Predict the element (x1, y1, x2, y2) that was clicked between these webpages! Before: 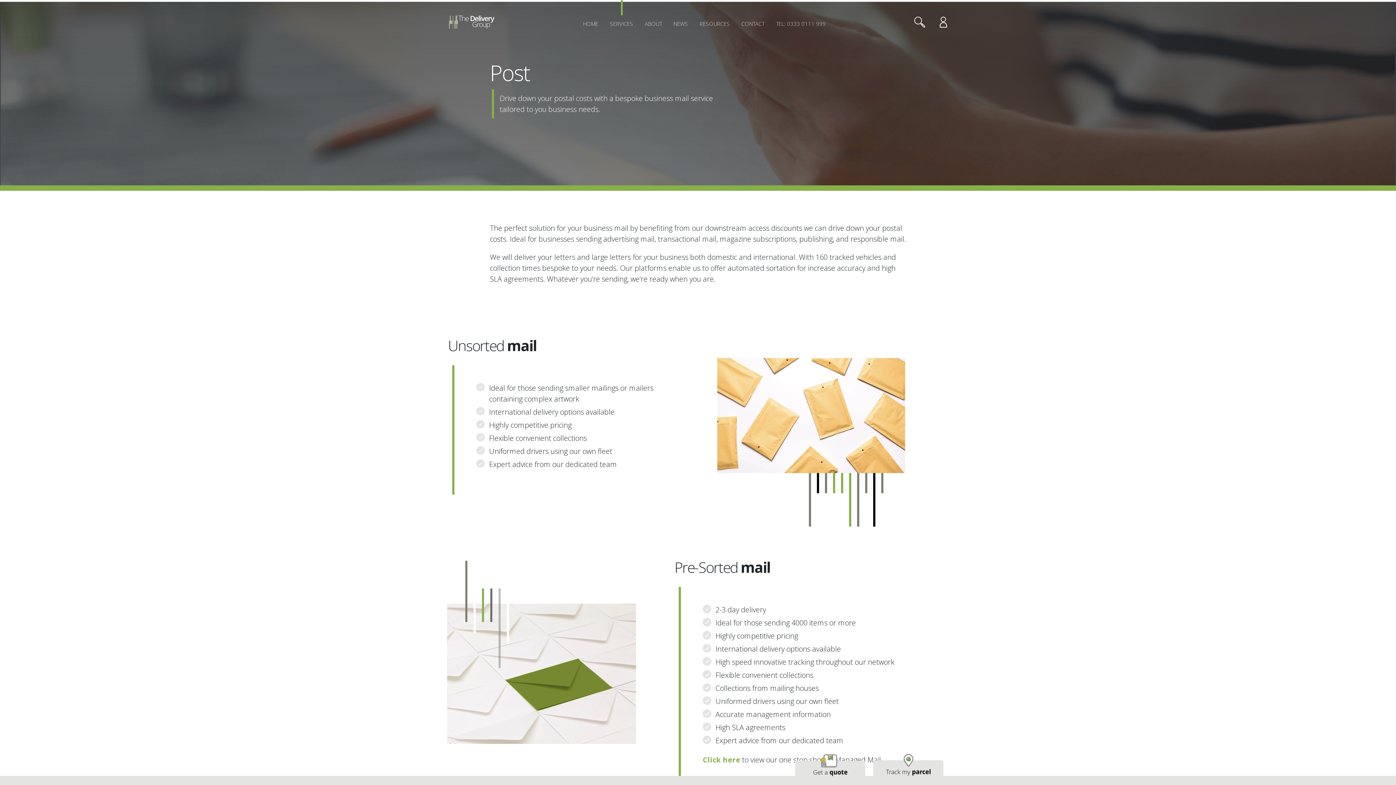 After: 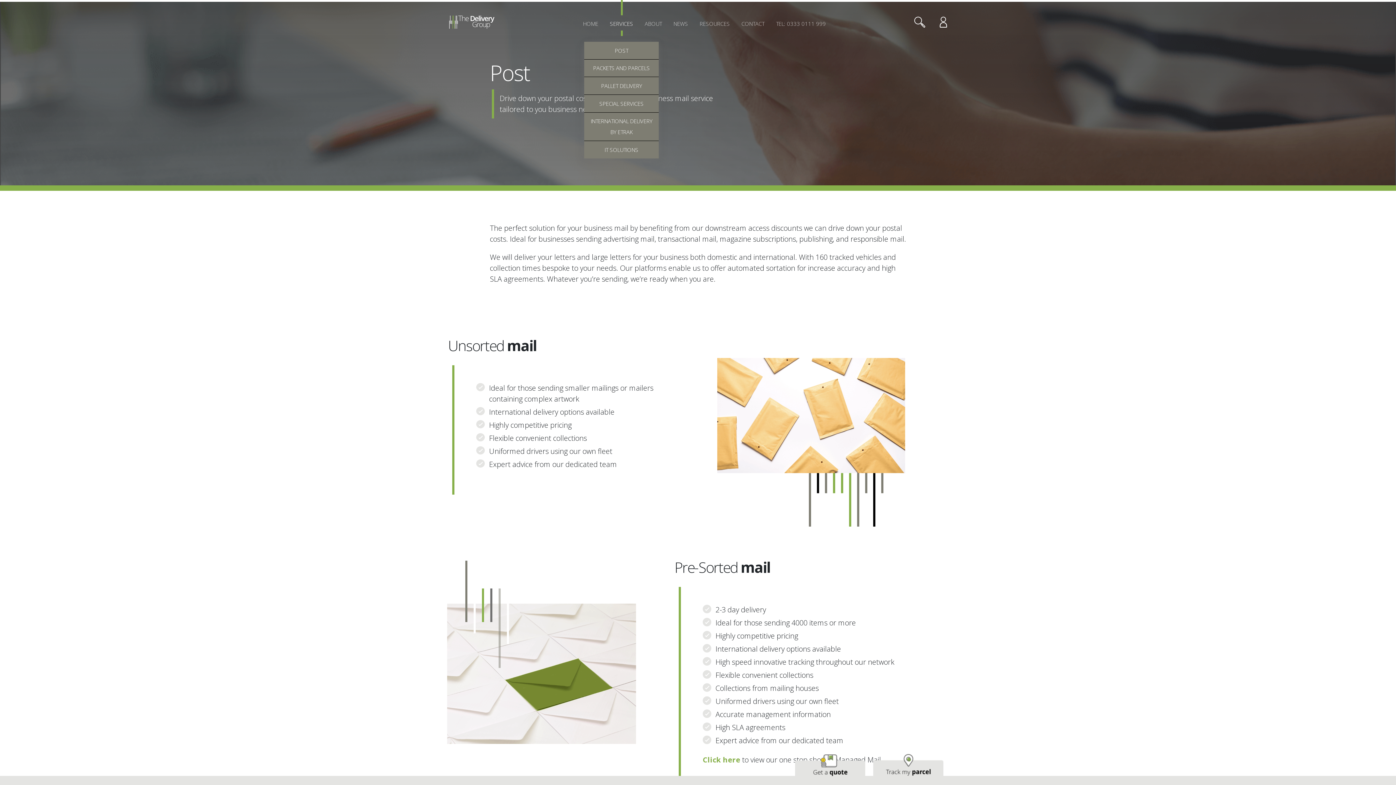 Action: bbox: (610, 18, 633, 29) label: SERVICES